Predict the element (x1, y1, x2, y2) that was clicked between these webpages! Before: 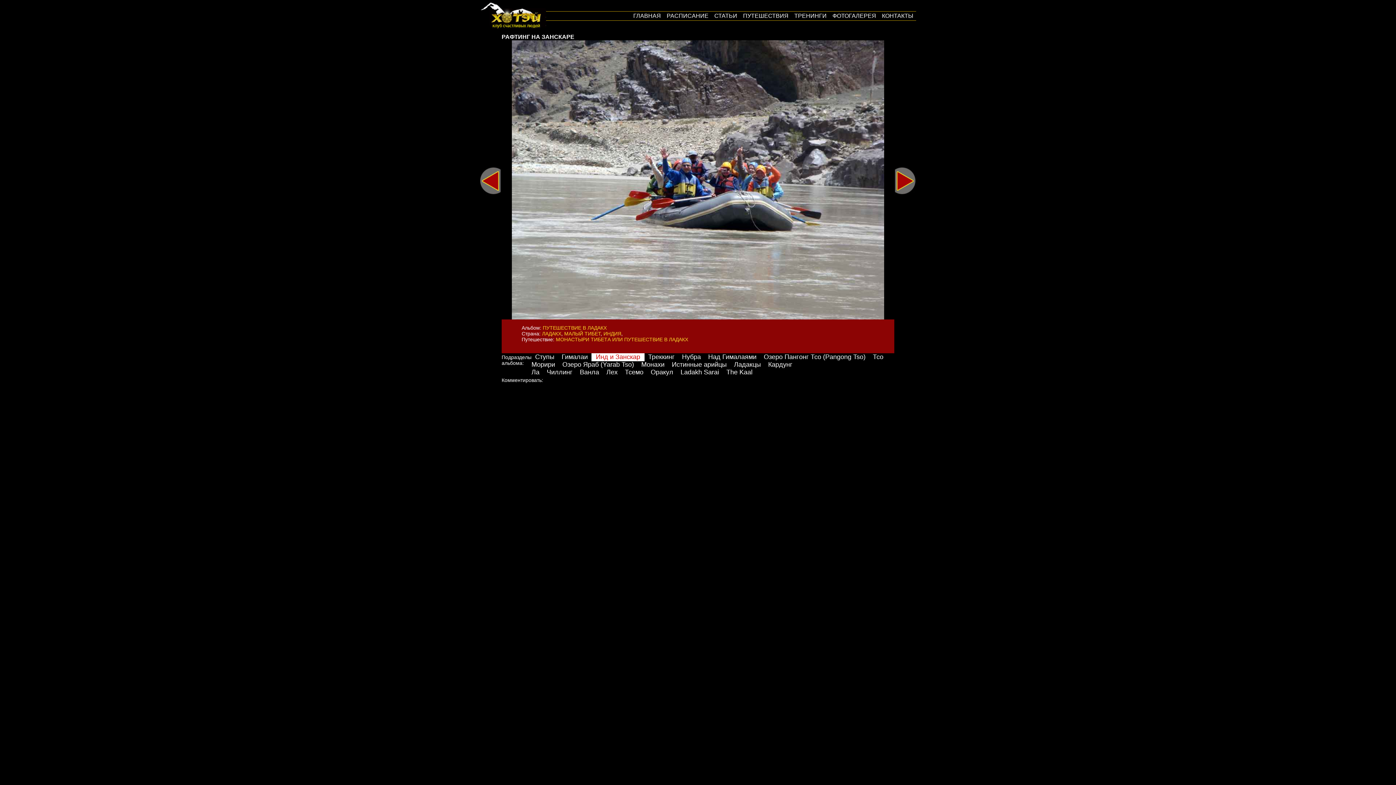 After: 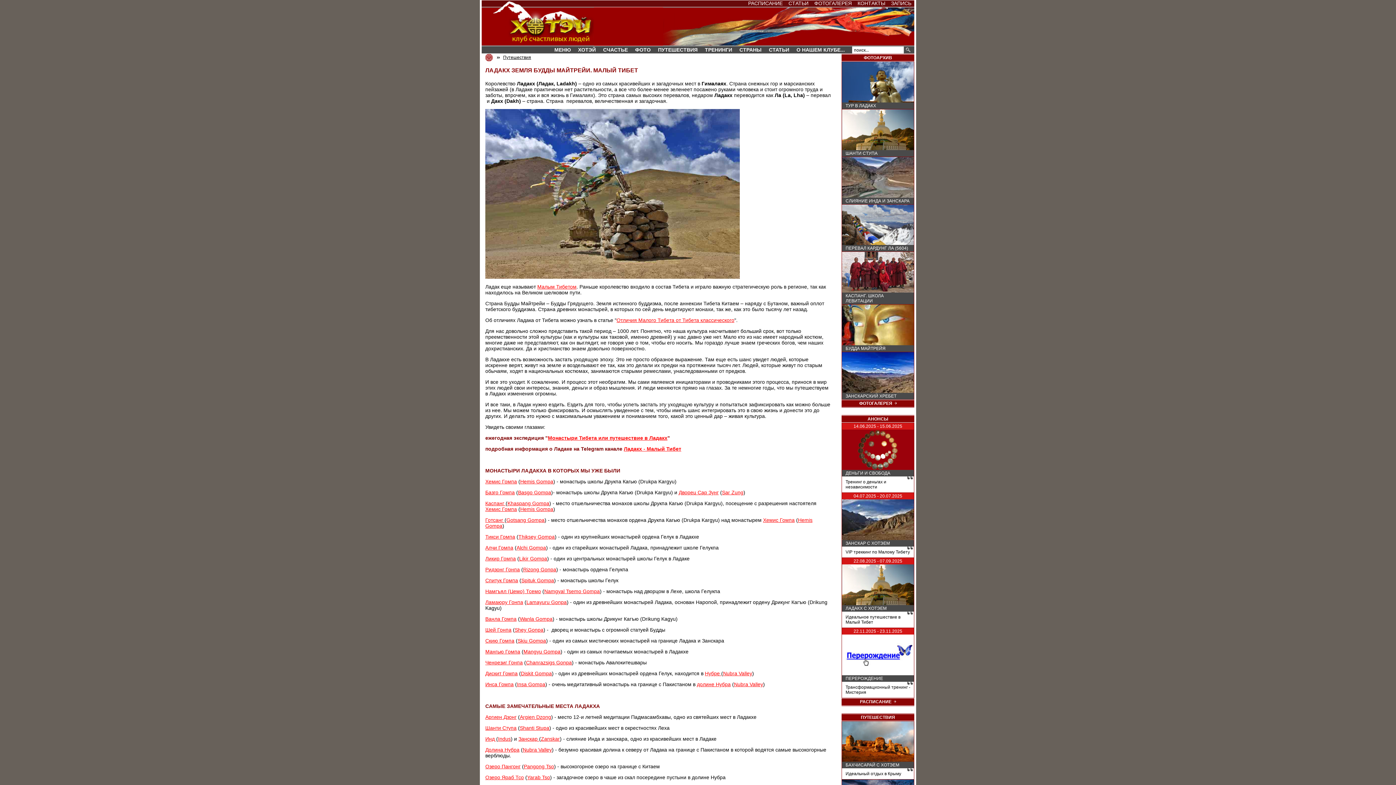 Action: bbox: (542, 330, 561, 336) label: ЛАДАКХ